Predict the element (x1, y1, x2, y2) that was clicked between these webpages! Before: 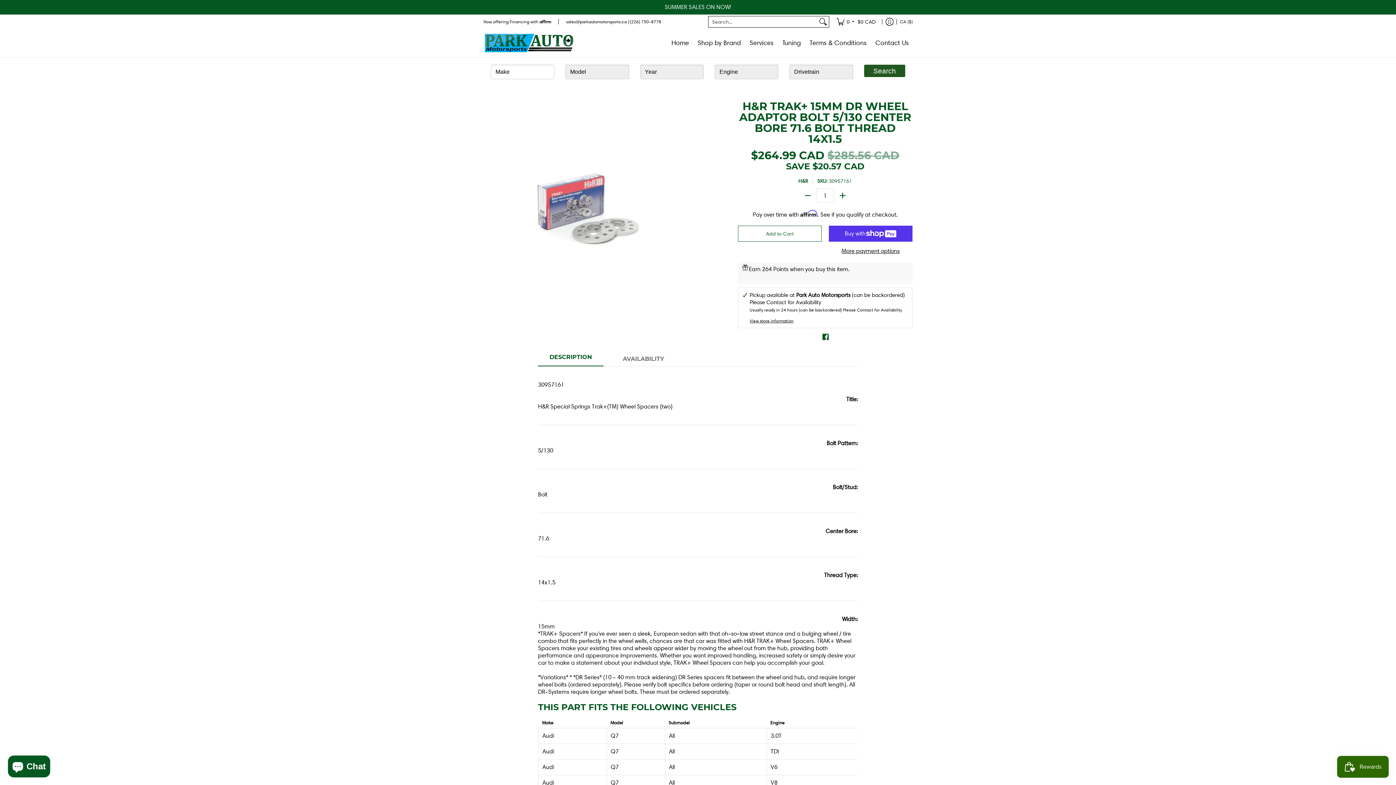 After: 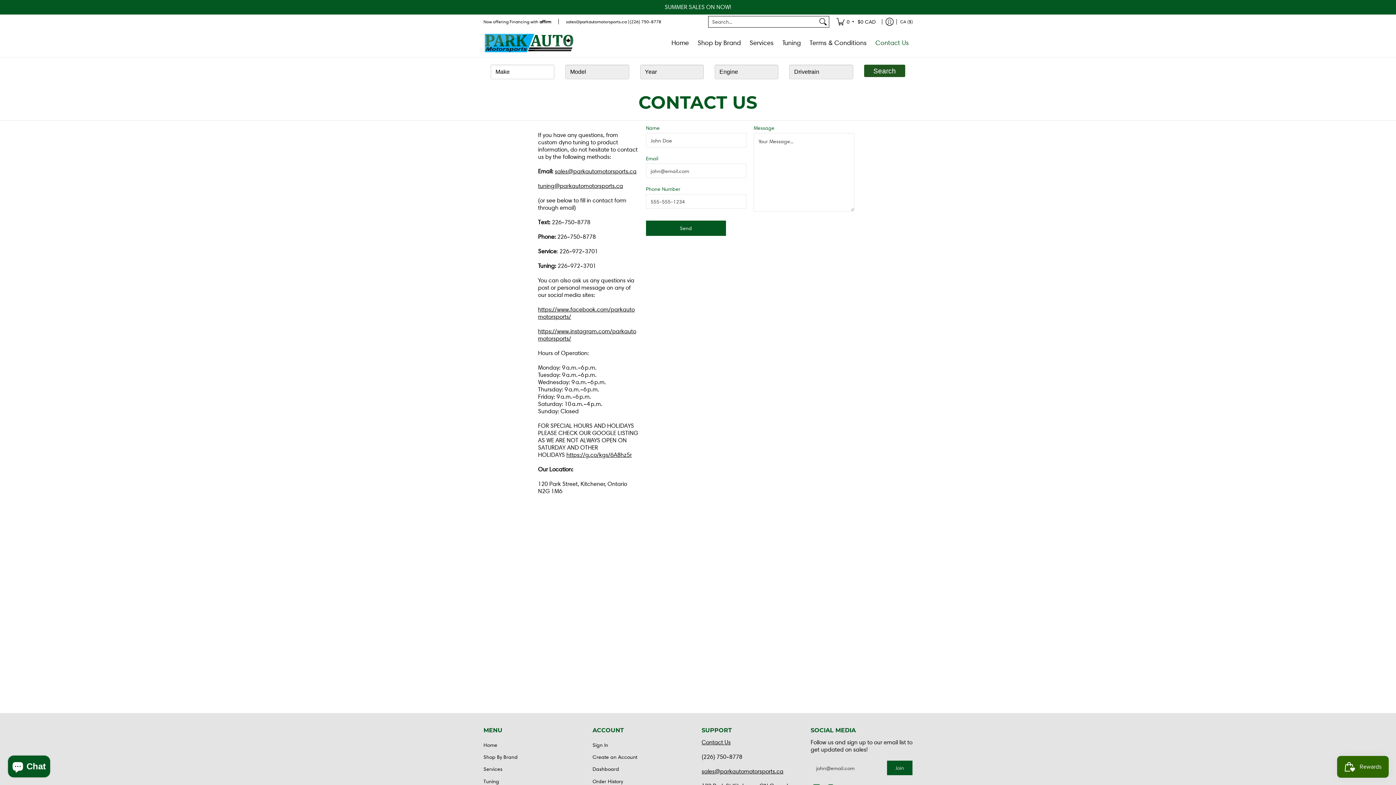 Action: bbox: (872, 29, 912, 57) label: Contact Us